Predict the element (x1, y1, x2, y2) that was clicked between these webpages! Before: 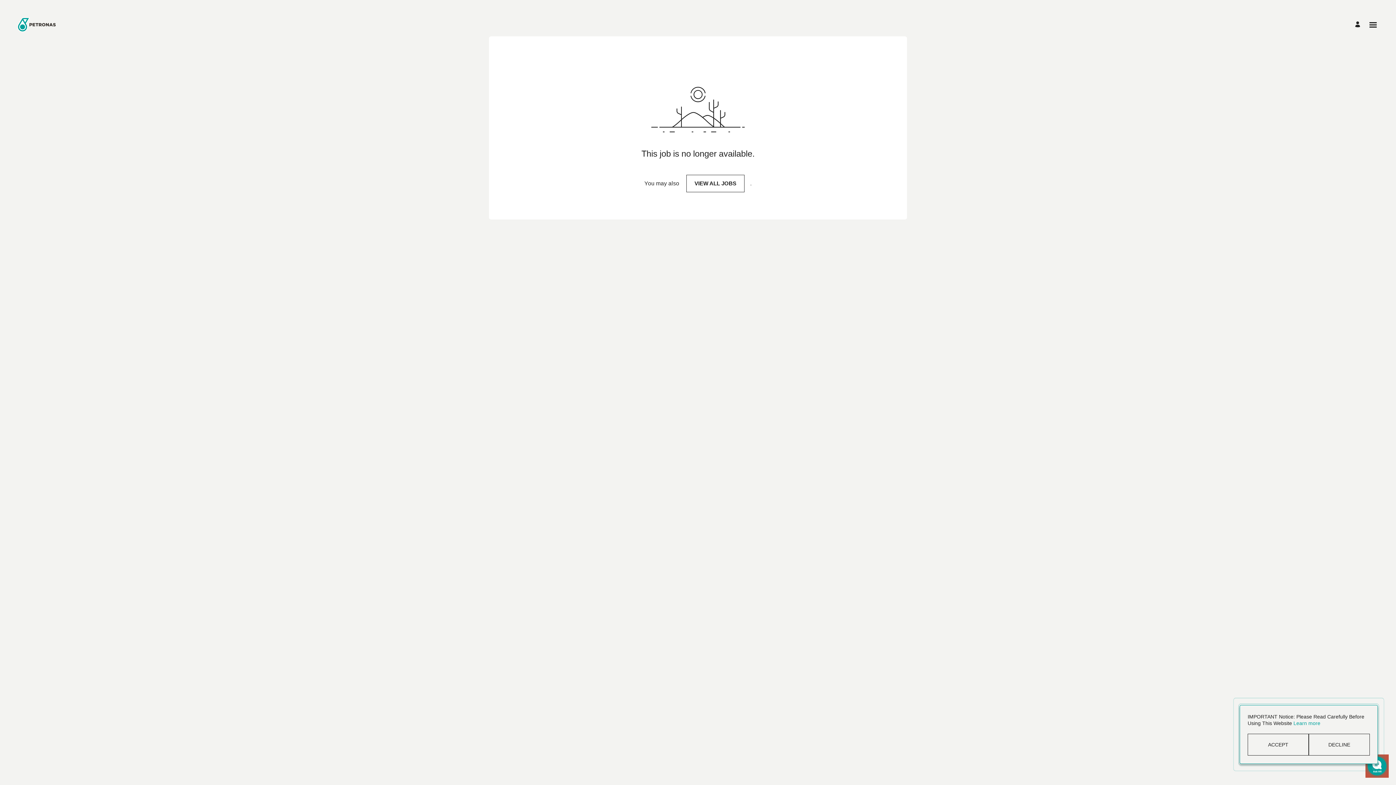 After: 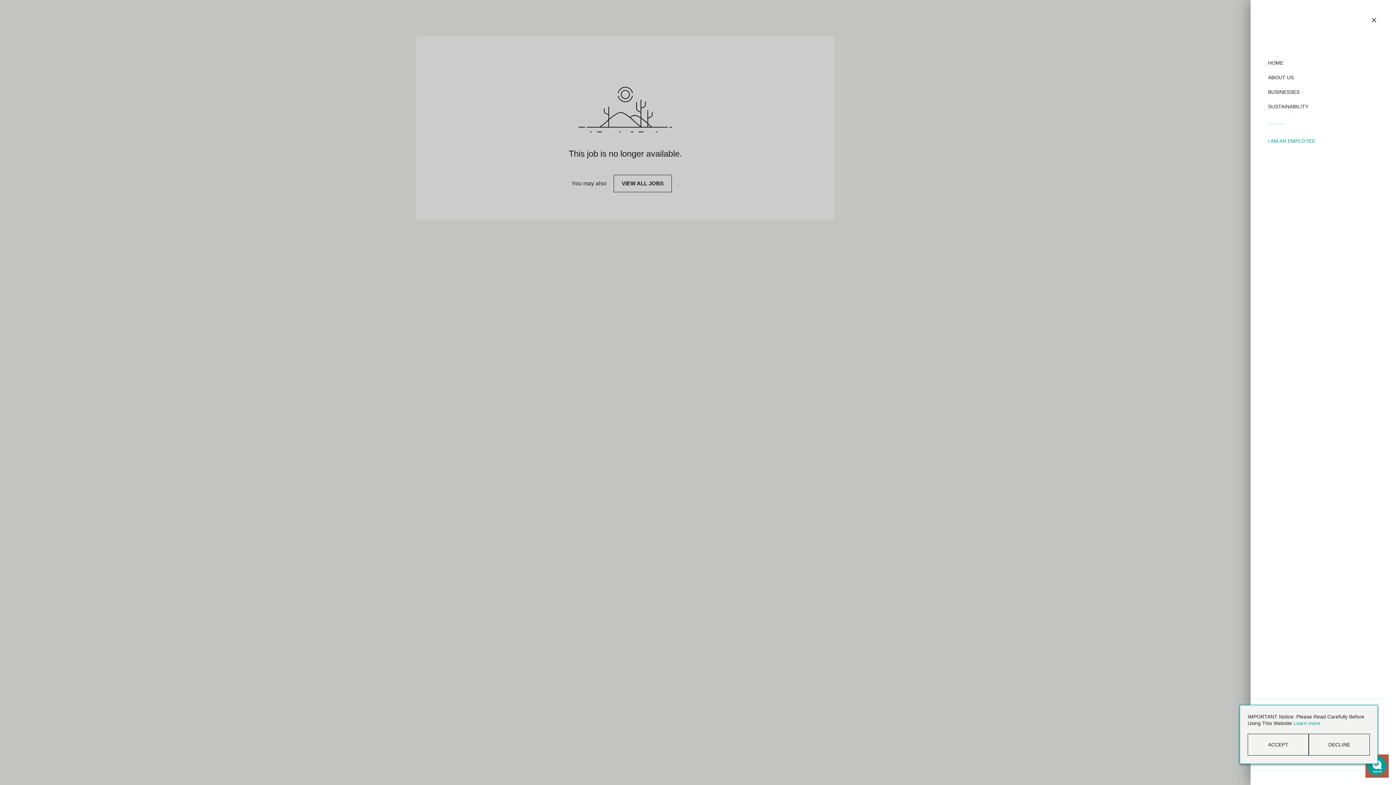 Action: bbox: (1368, 17, 1378, 26) label: Open menu